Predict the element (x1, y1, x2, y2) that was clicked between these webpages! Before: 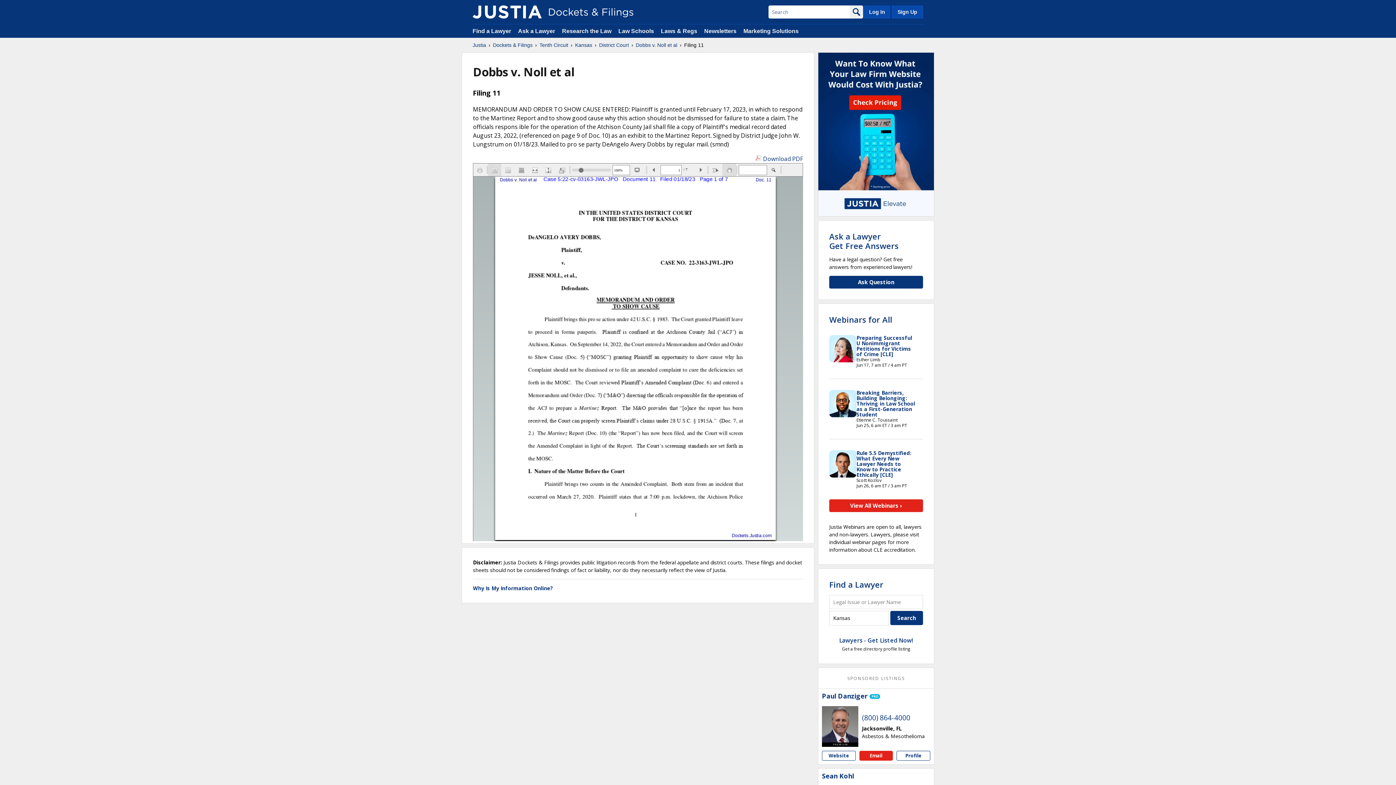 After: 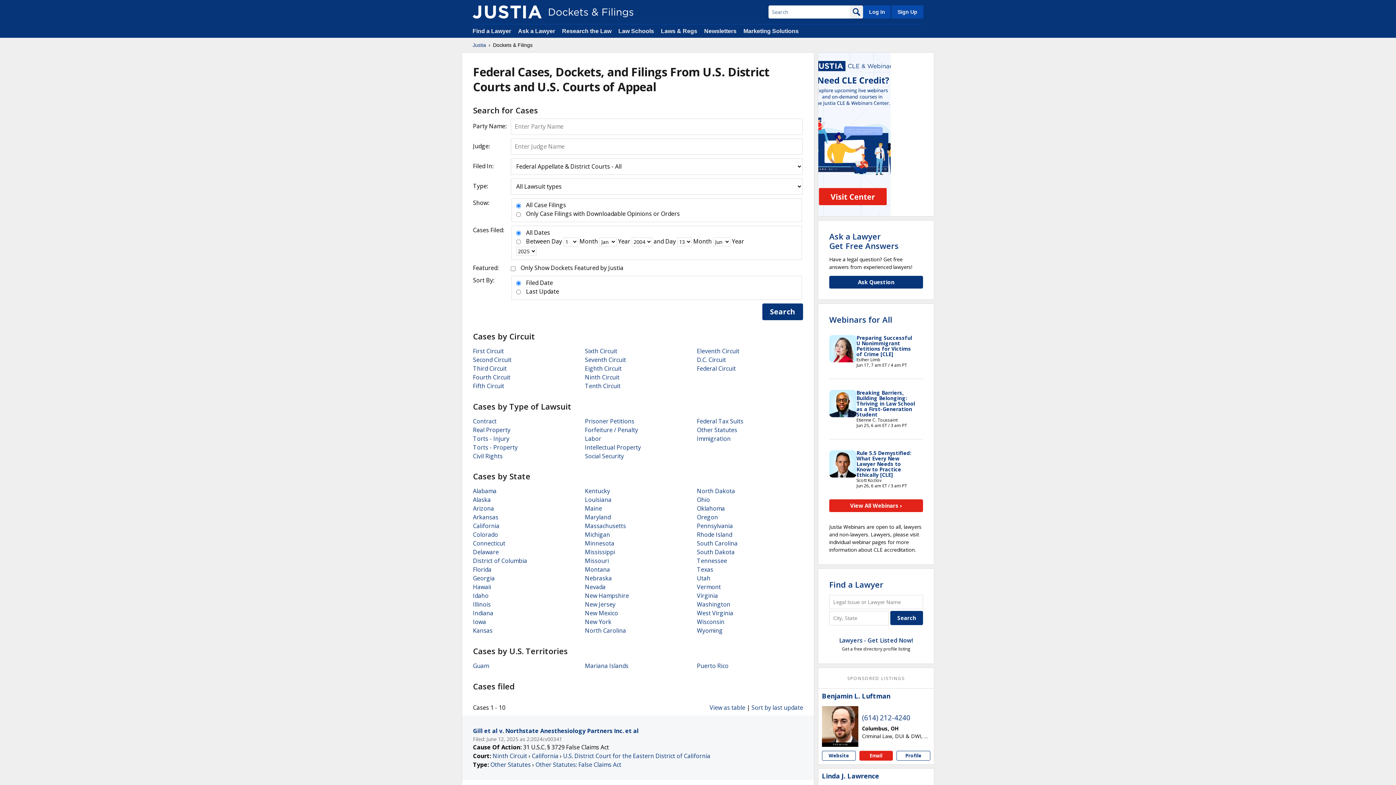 Action: label: Dockets & Filings bbox: (493, 41, 532, 48)